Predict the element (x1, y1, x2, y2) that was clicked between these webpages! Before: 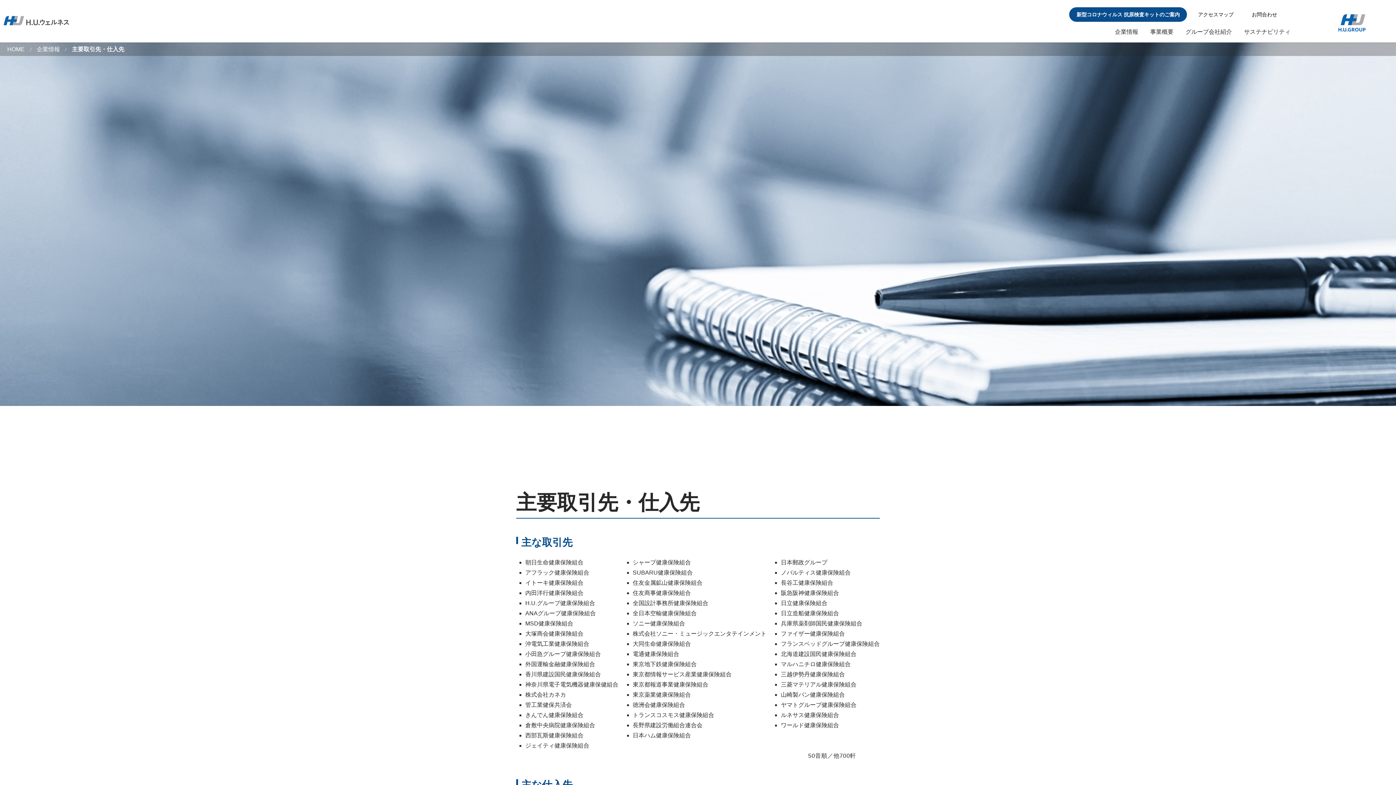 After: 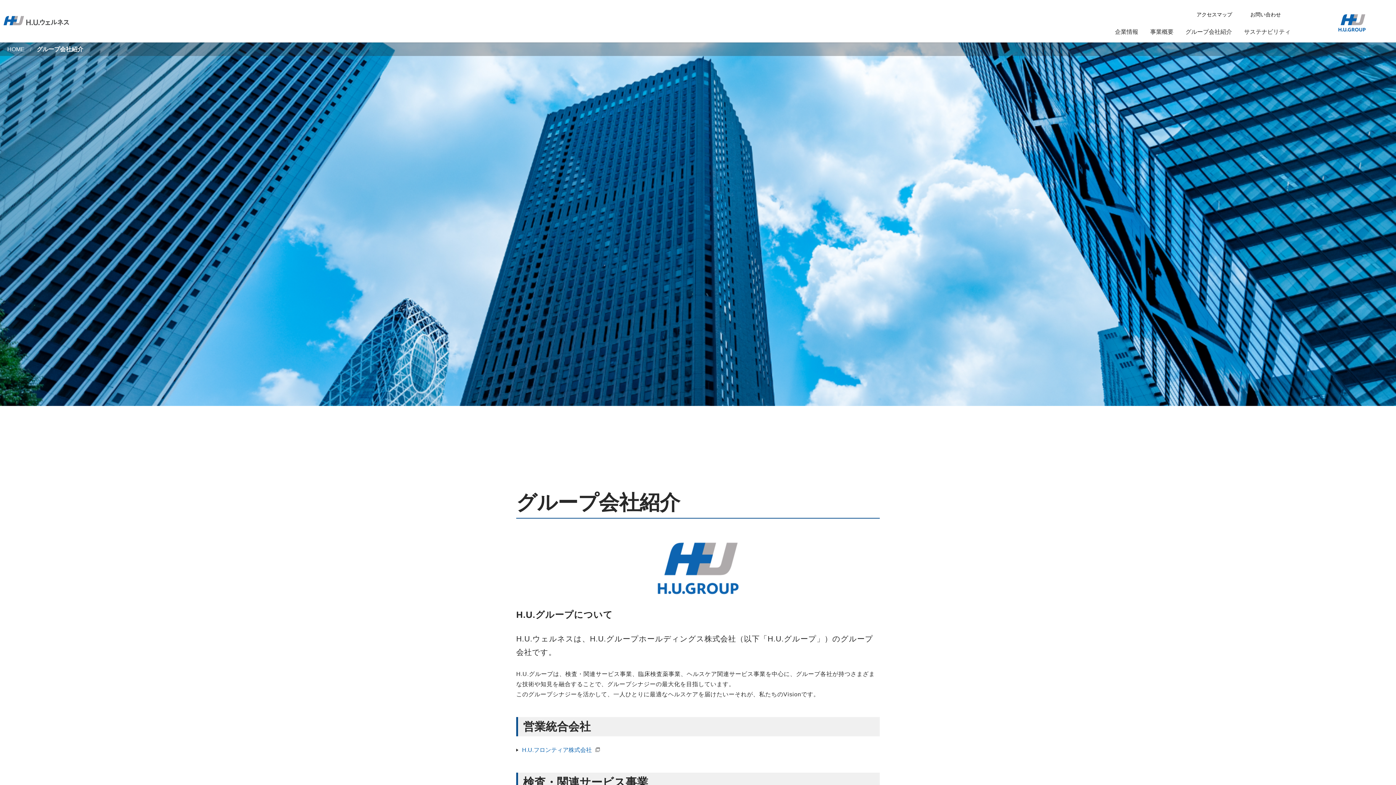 Action: bbox: (1180, 21, 1237, 42) label: グループ会社紹介